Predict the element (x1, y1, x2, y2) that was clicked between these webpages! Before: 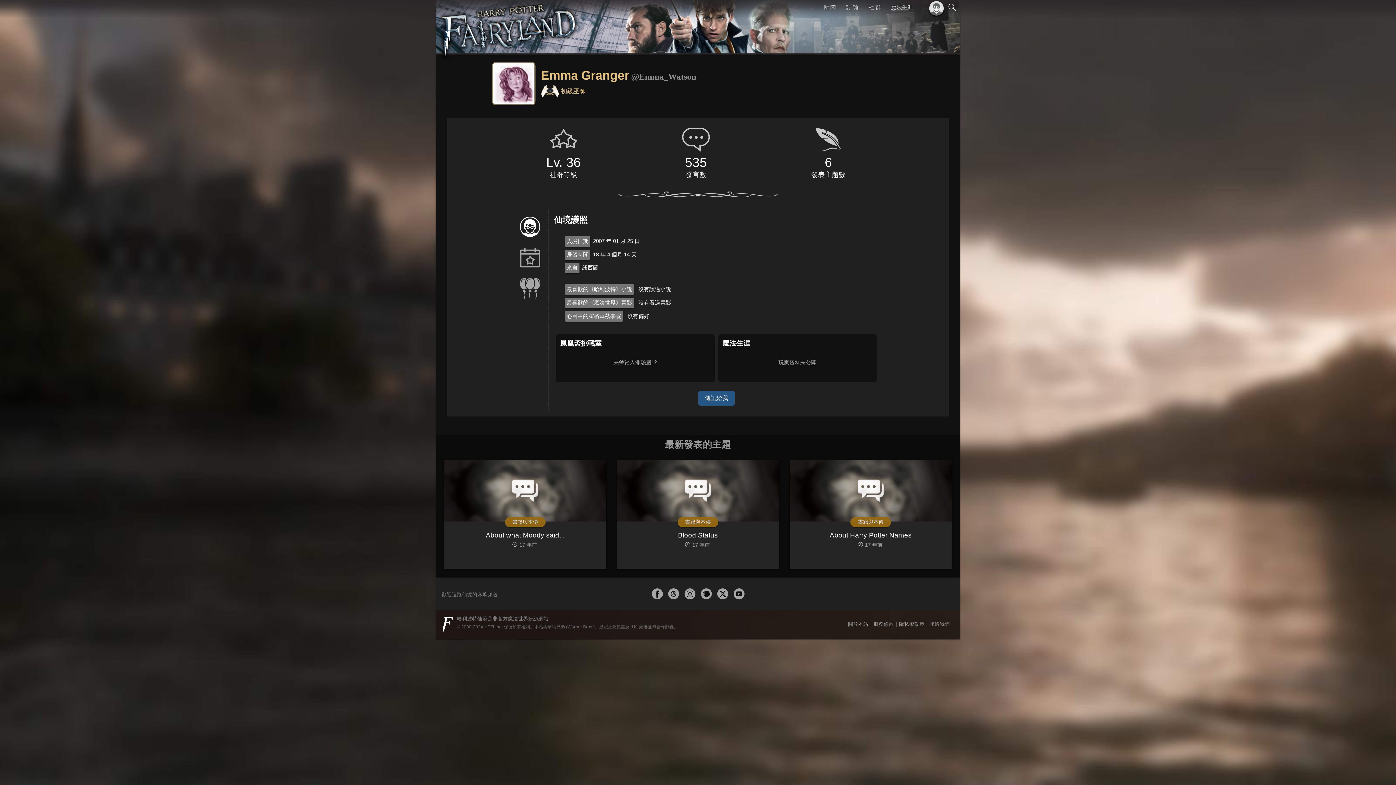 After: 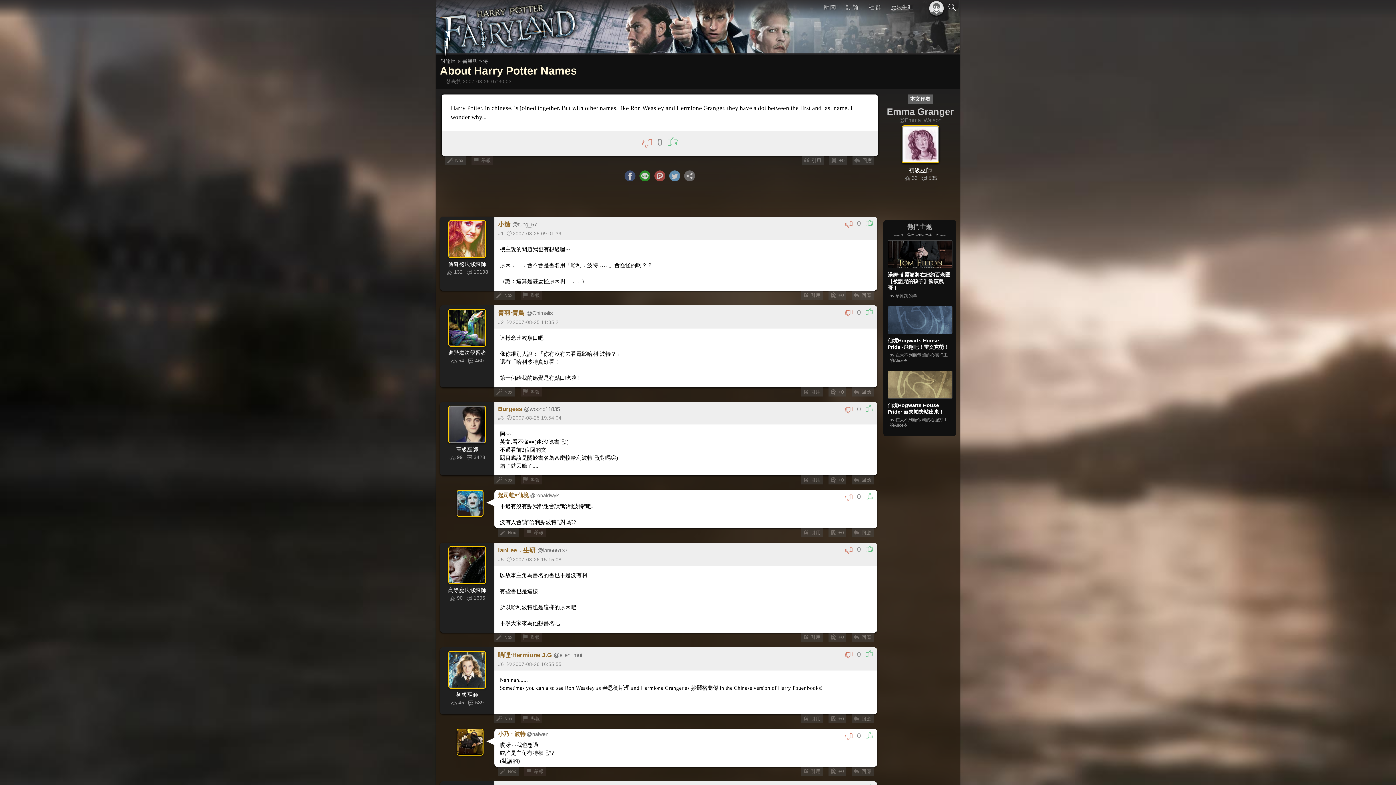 Action: label: 書籍與本傳
About Harry Potter Names
17 年前 bbox: (789, 460, 952, 548)